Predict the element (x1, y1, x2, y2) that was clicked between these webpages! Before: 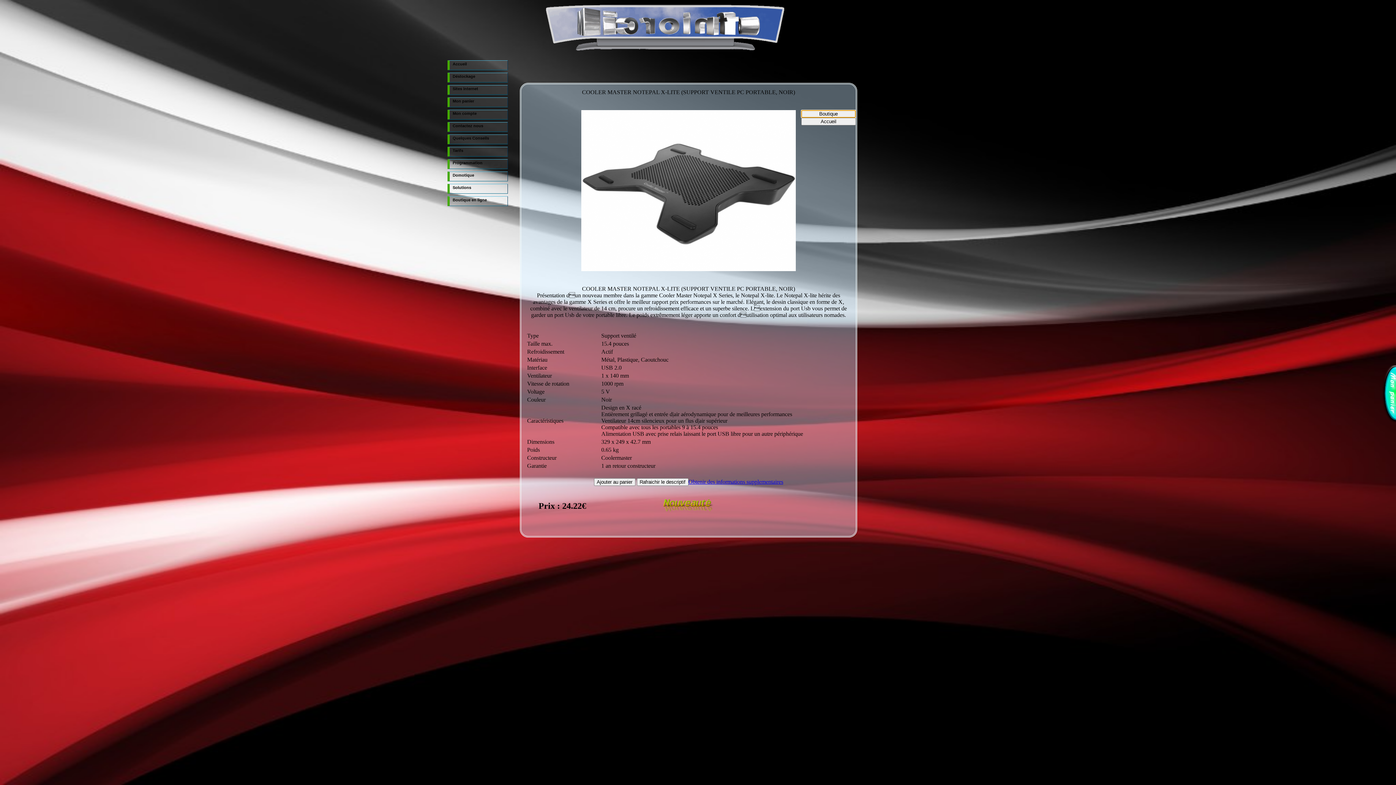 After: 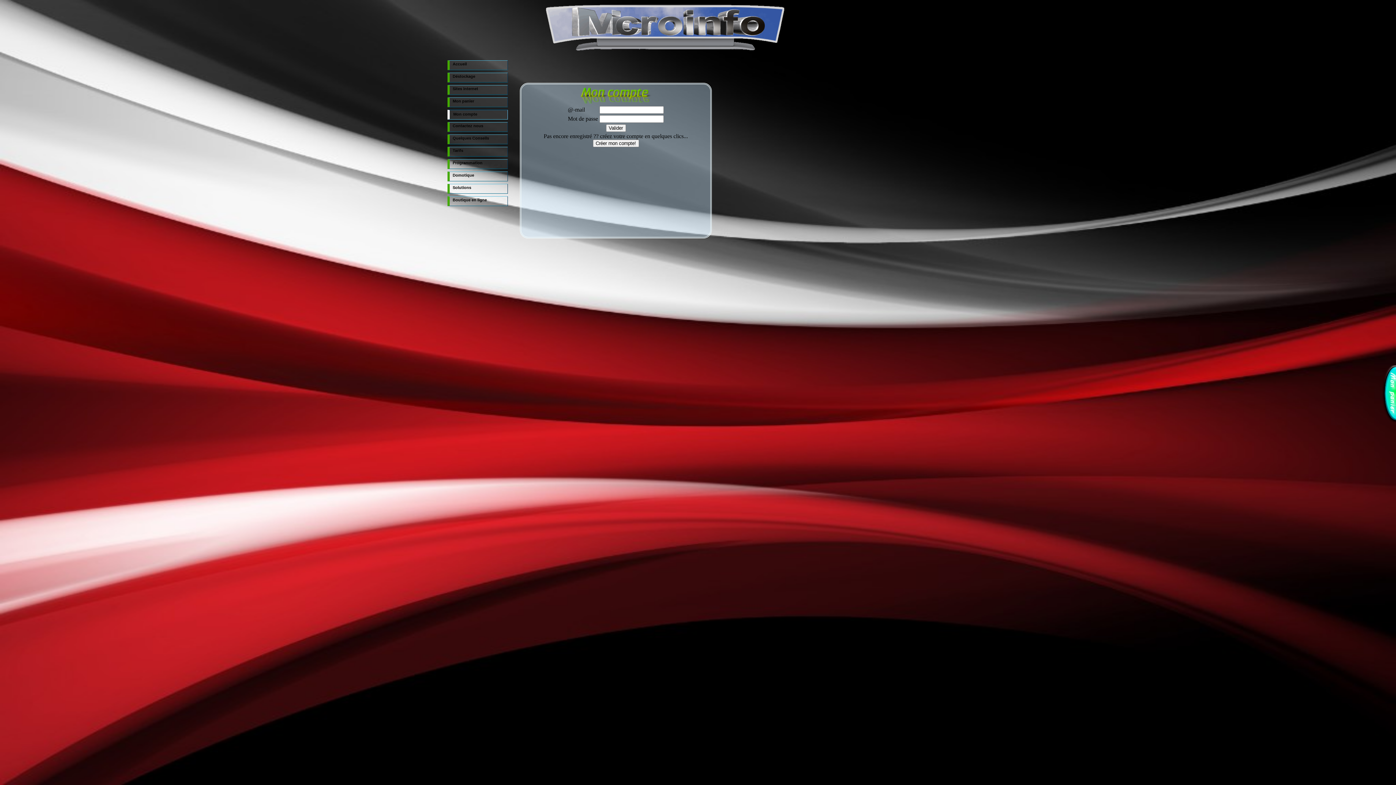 Action: bbox: (447, 109, 508, 119) label: Mon compte